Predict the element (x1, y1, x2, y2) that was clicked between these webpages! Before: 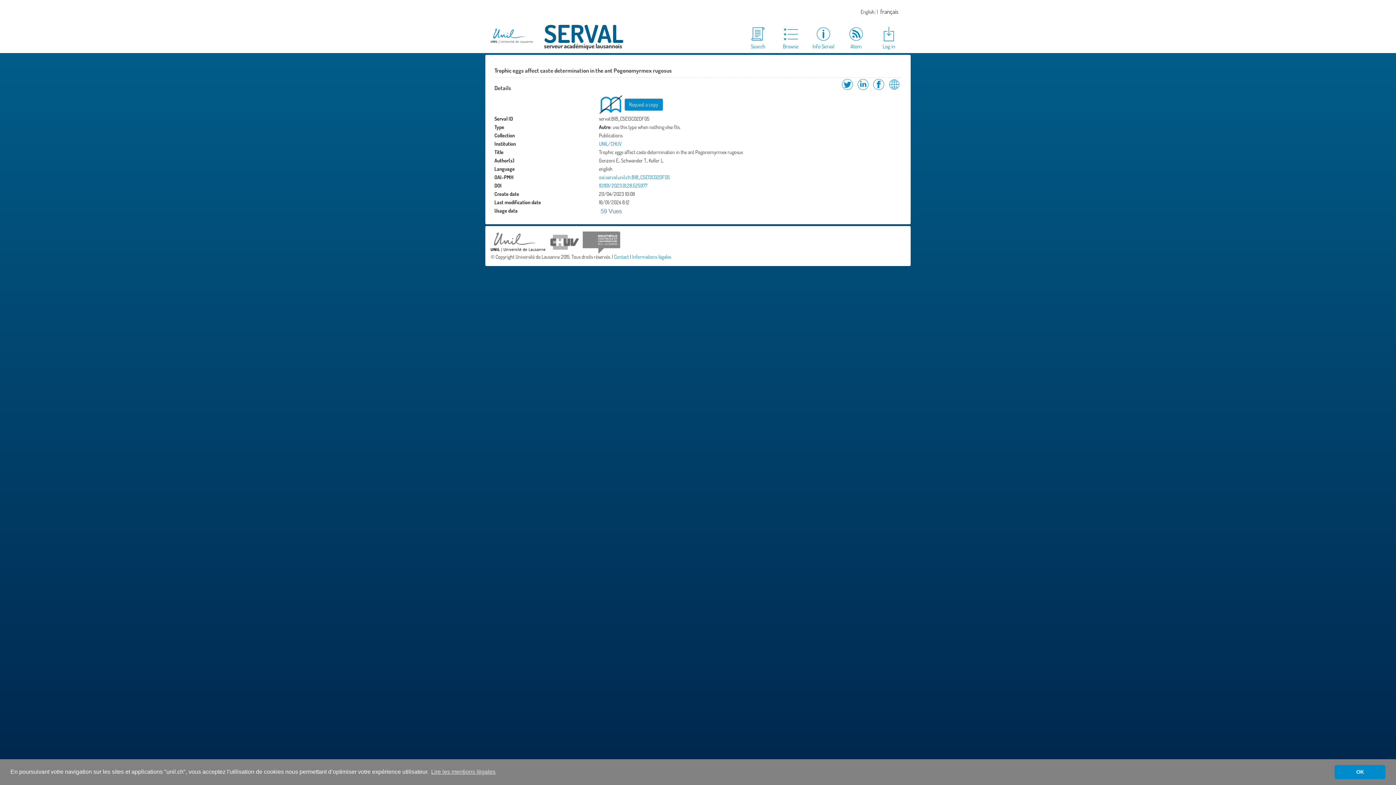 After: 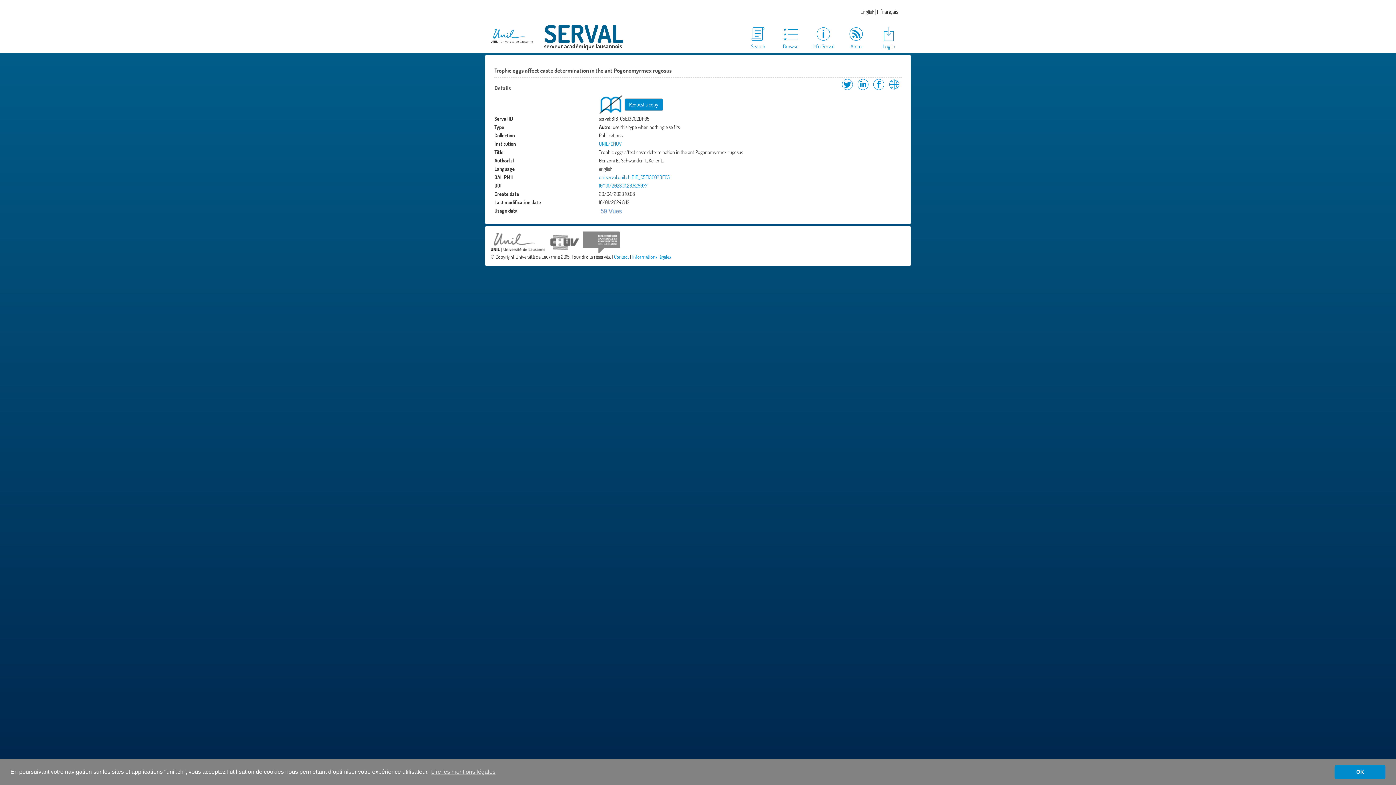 Action: bbox: (599, 207, 679, 213)